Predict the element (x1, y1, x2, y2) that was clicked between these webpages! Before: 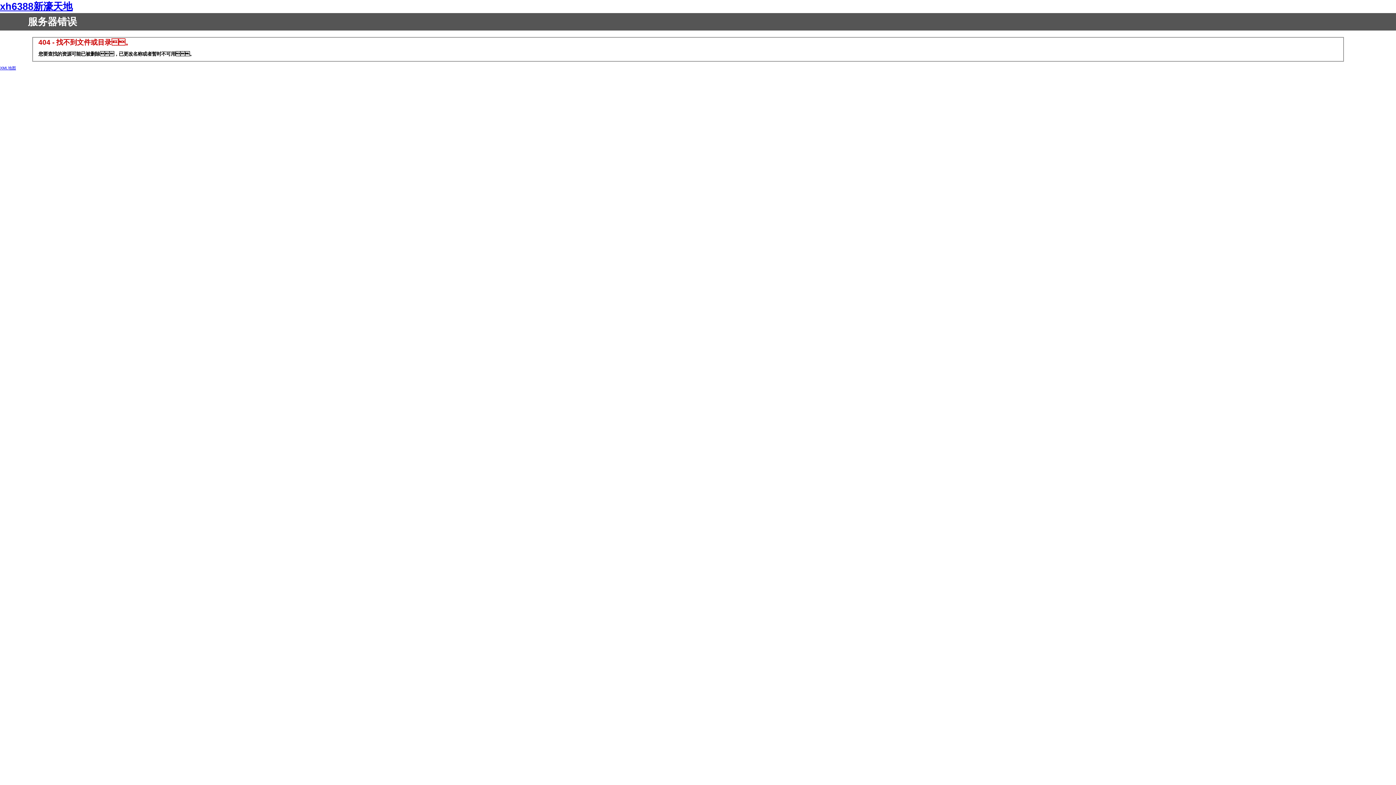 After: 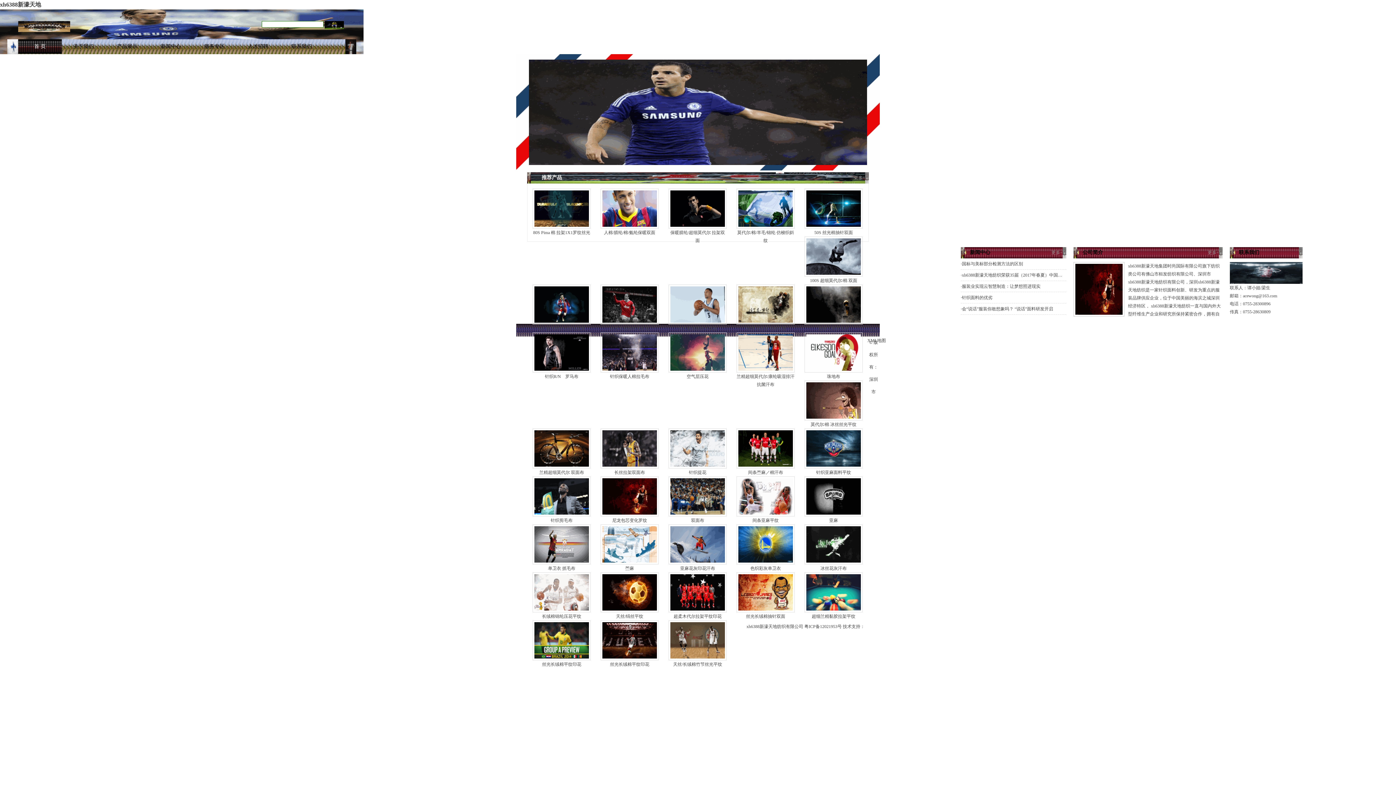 Action: label: xh6388新濠天地 bbox: (0, 1, 72, 12)